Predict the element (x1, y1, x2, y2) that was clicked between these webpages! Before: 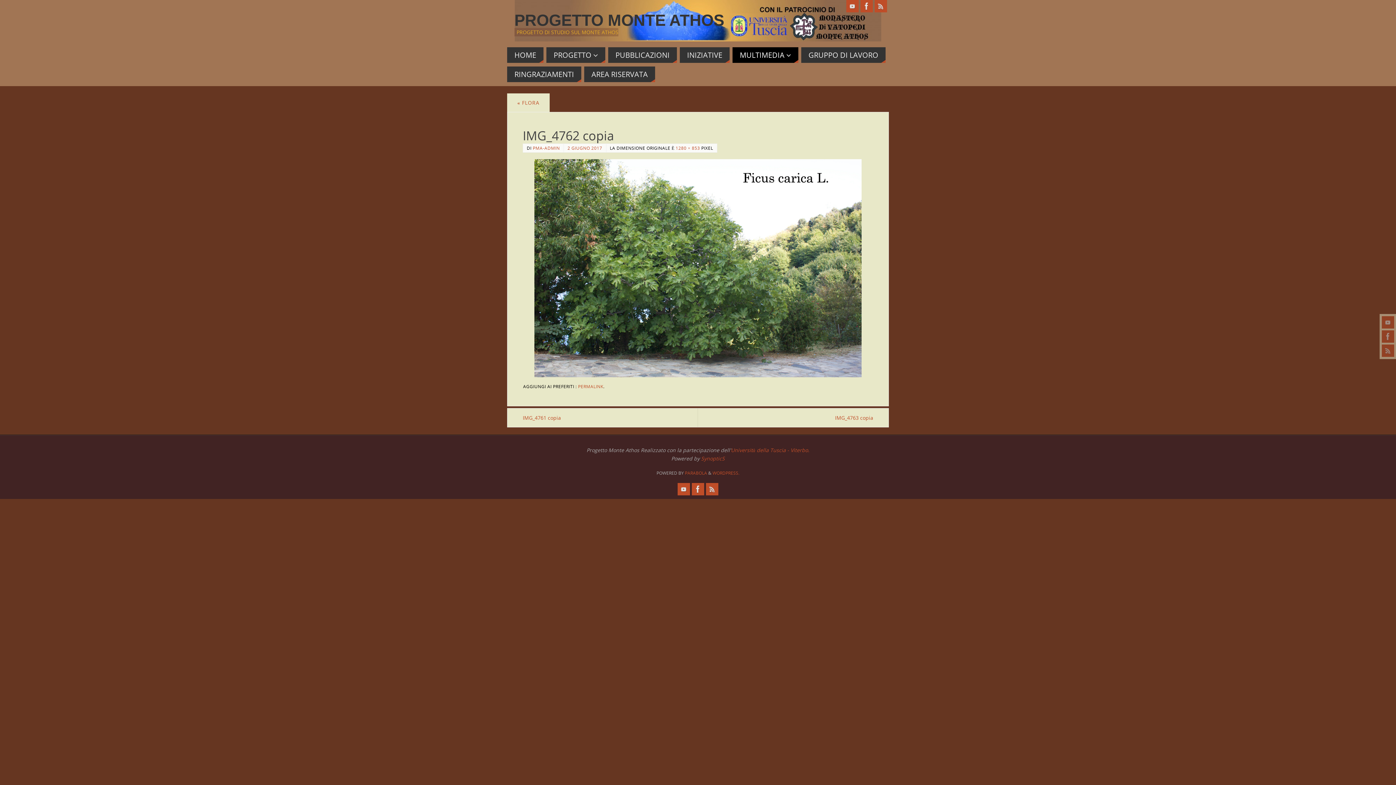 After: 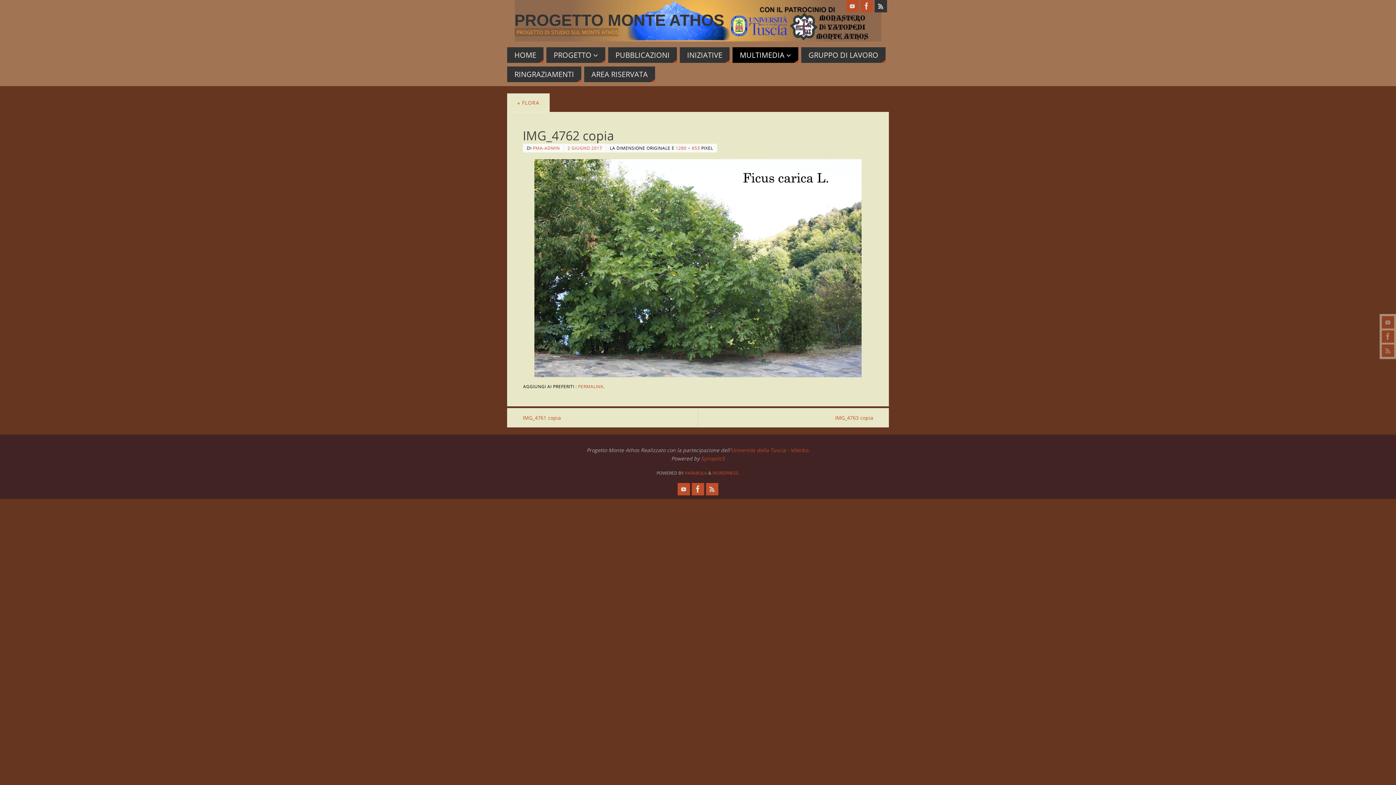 Action: bbox: (874, 0, 887, 12)